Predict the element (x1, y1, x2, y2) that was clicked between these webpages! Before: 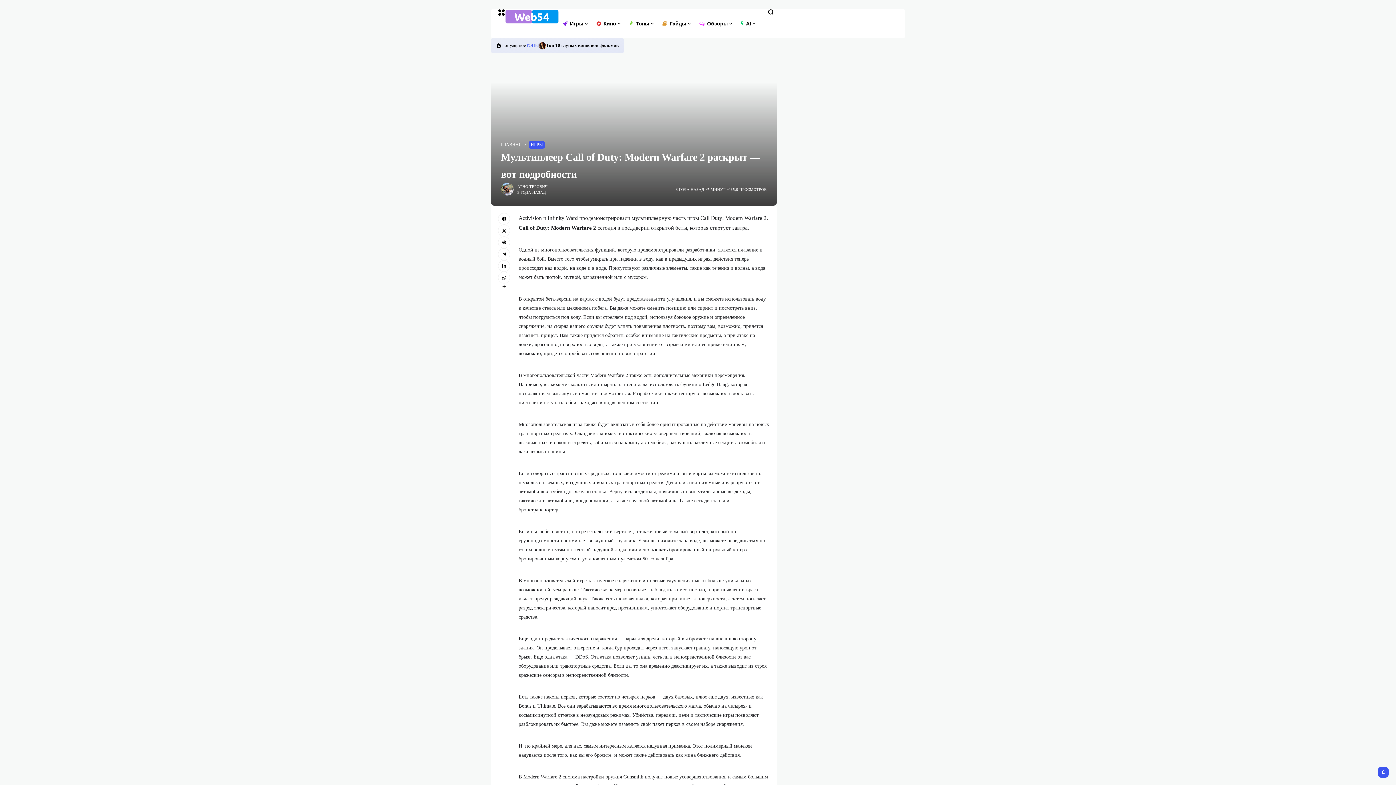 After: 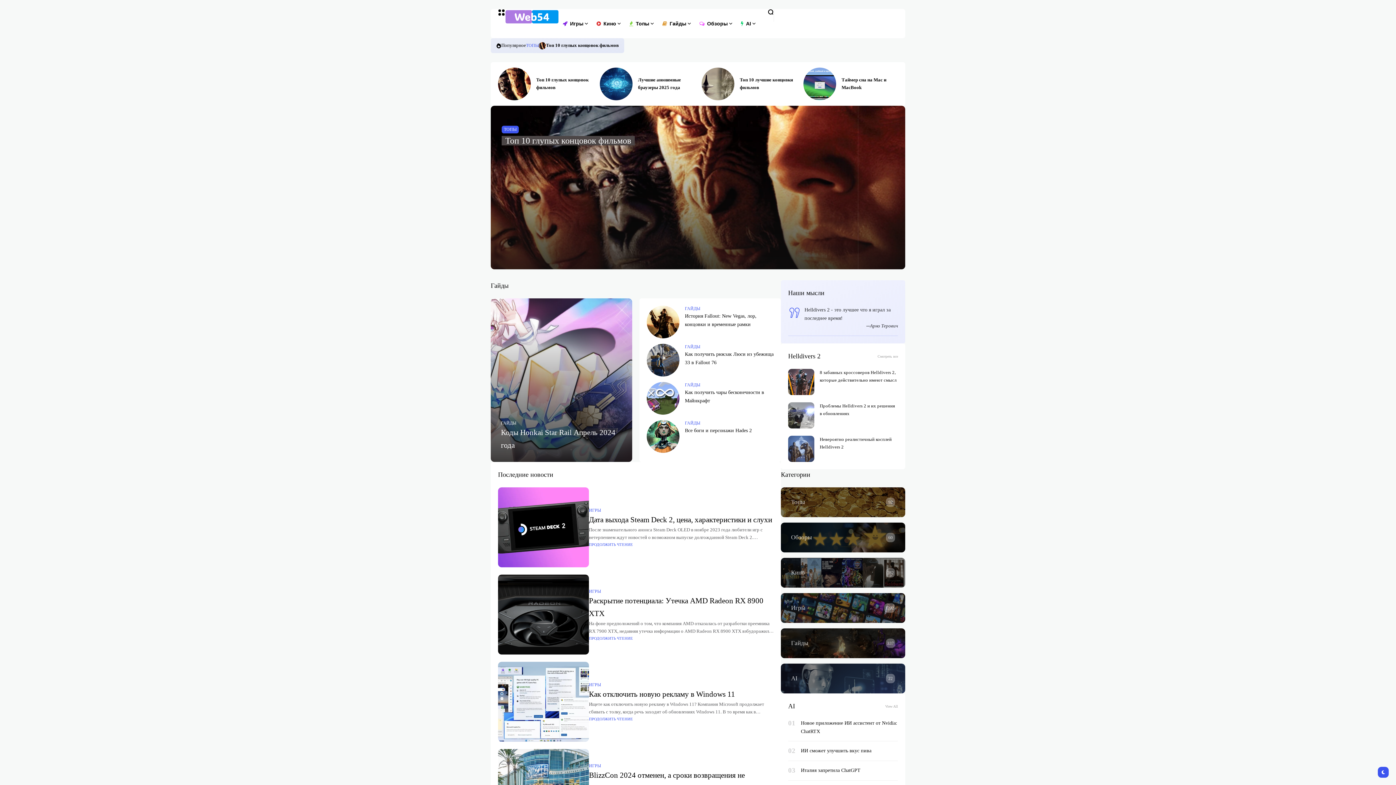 Action: bbox: (504, 9, 559, 24)